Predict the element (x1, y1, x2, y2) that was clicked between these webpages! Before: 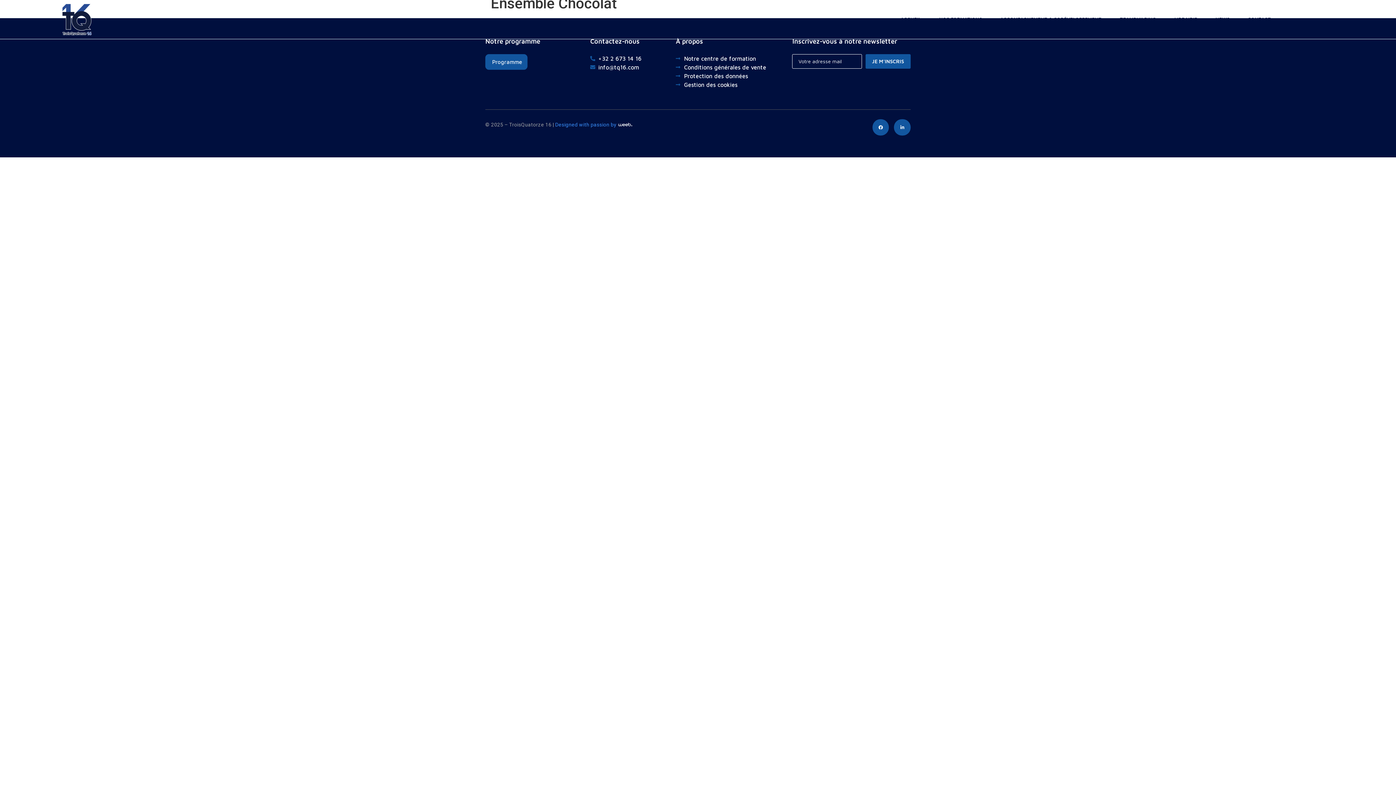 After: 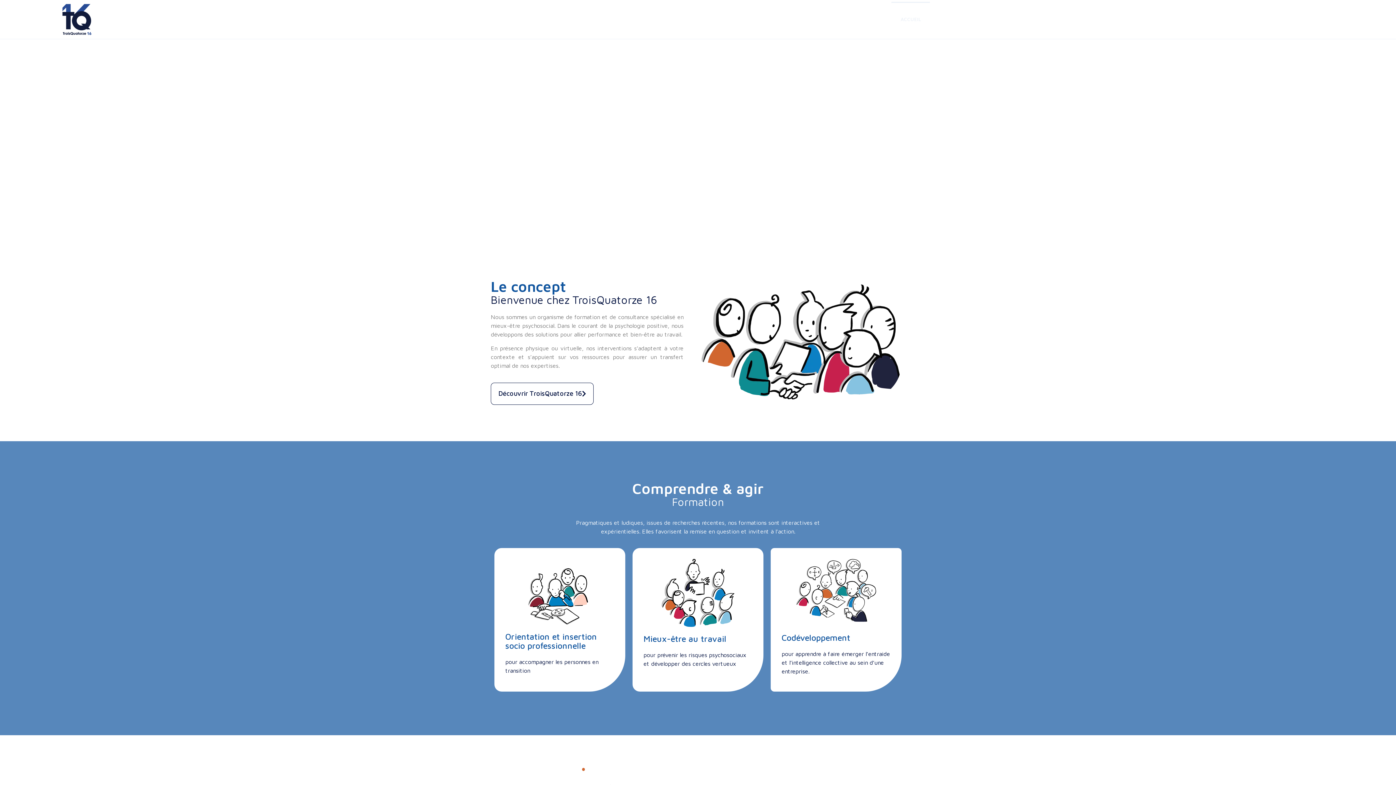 Action: bbox: (891, 1, 930, 36) label: ACCUEIL